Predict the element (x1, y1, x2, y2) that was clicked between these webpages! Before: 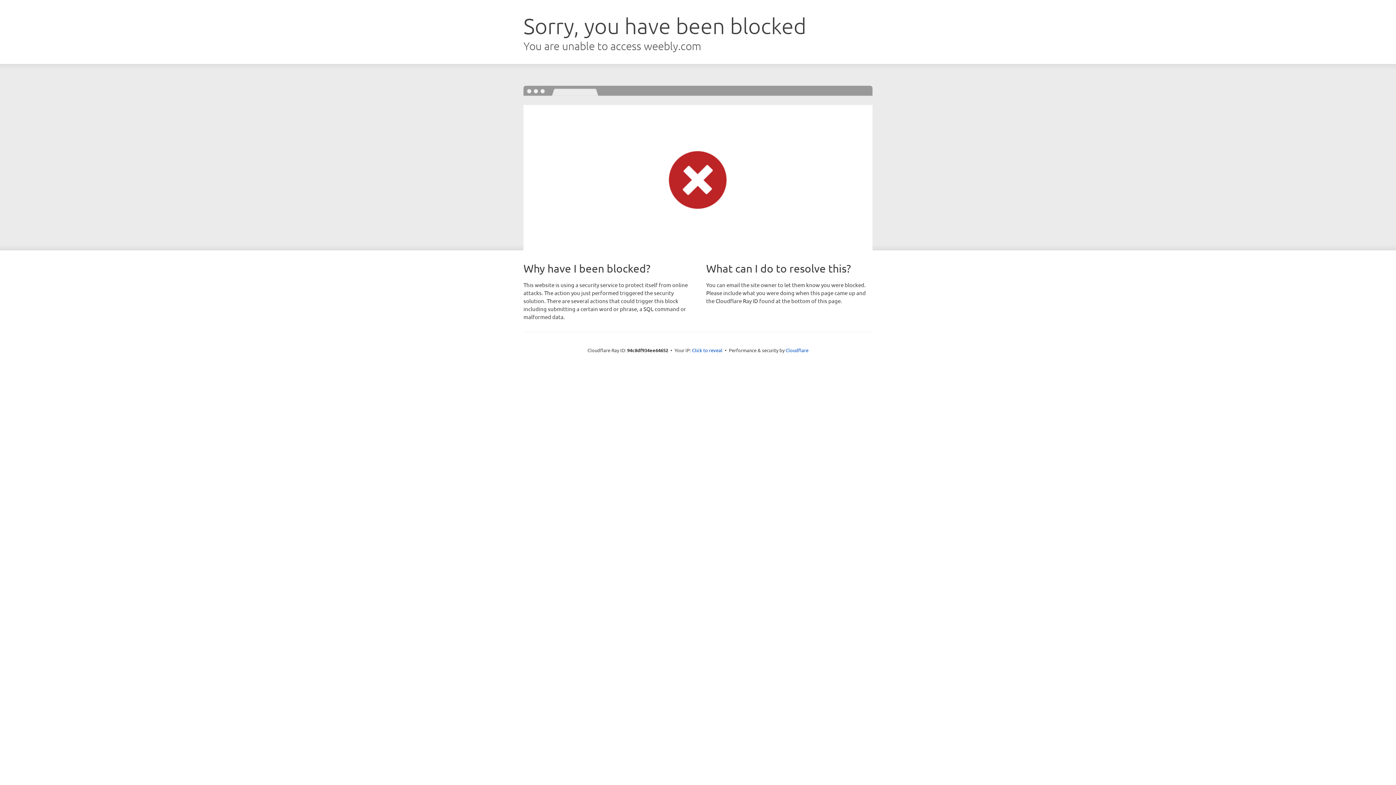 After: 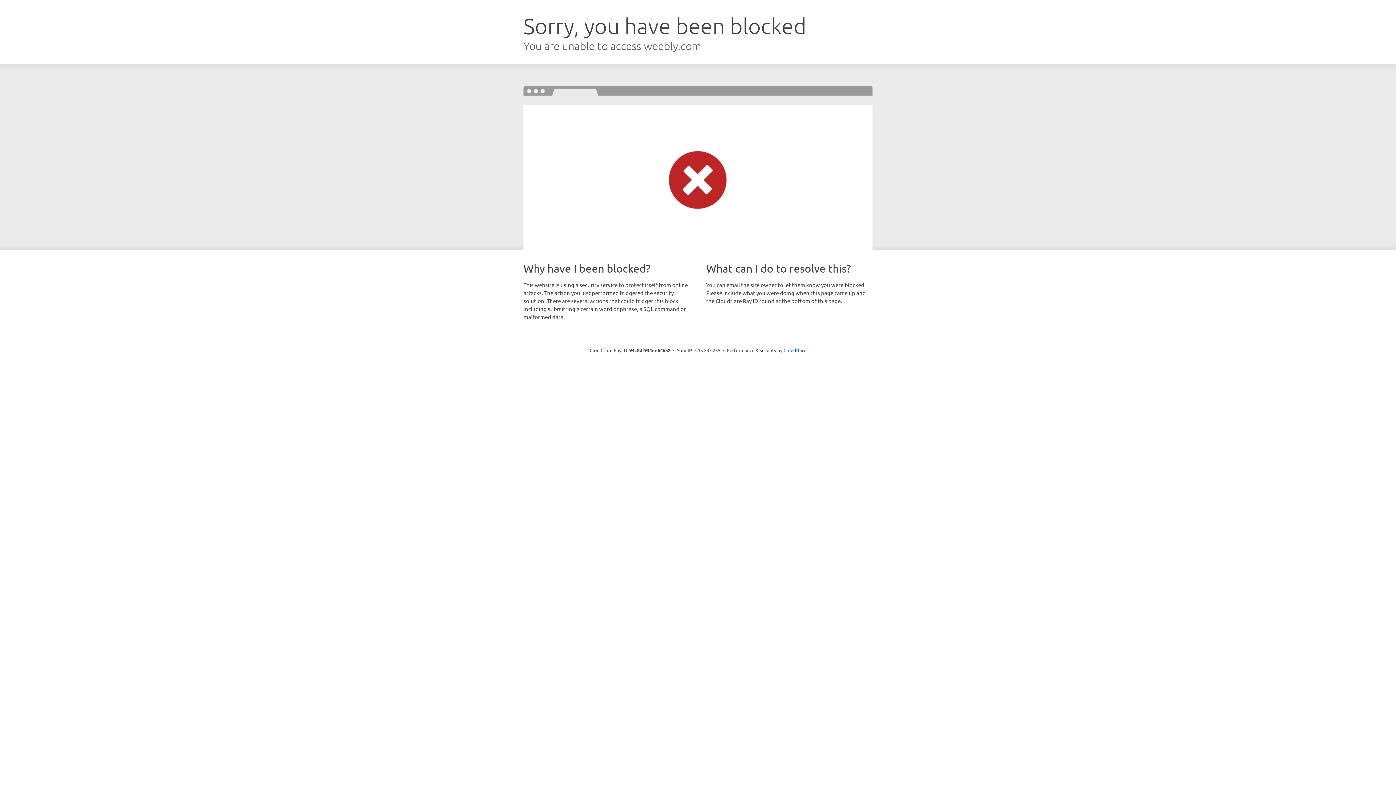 Action: bbox: (692, 346, 722, 353) label: Click to reveal